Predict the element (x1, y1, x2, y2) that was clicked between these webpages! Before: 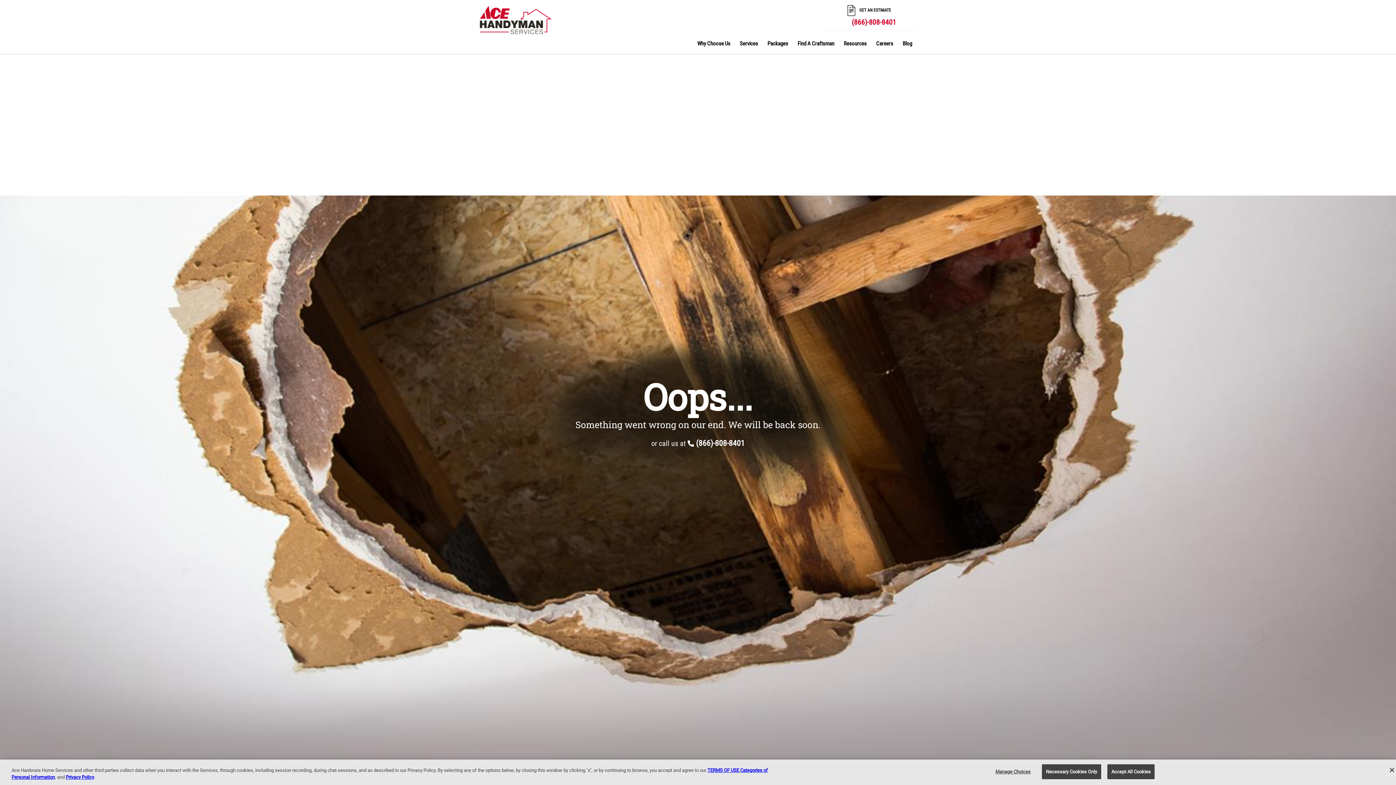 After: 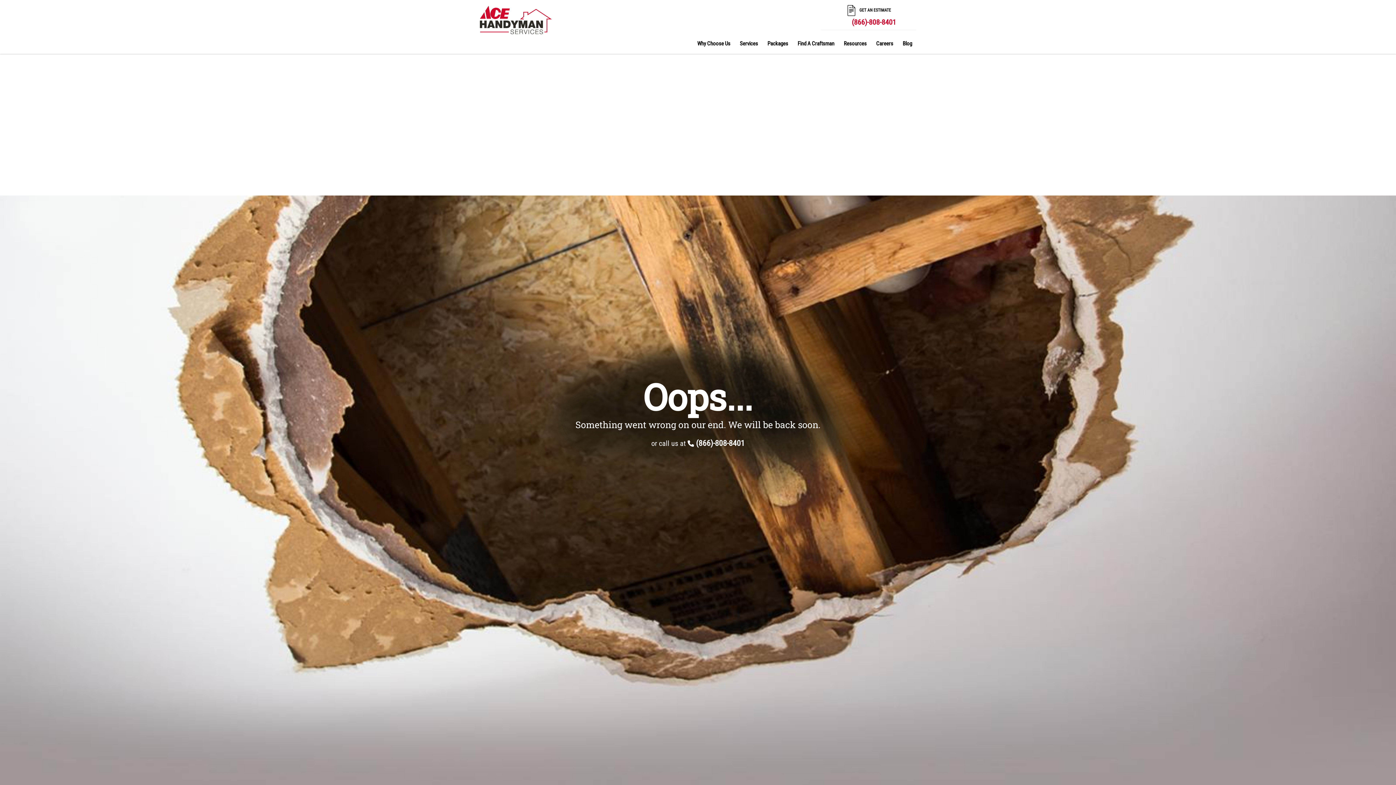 Action: bbox: (846, 7, 891, 12) label: GET AN ESTIMATE